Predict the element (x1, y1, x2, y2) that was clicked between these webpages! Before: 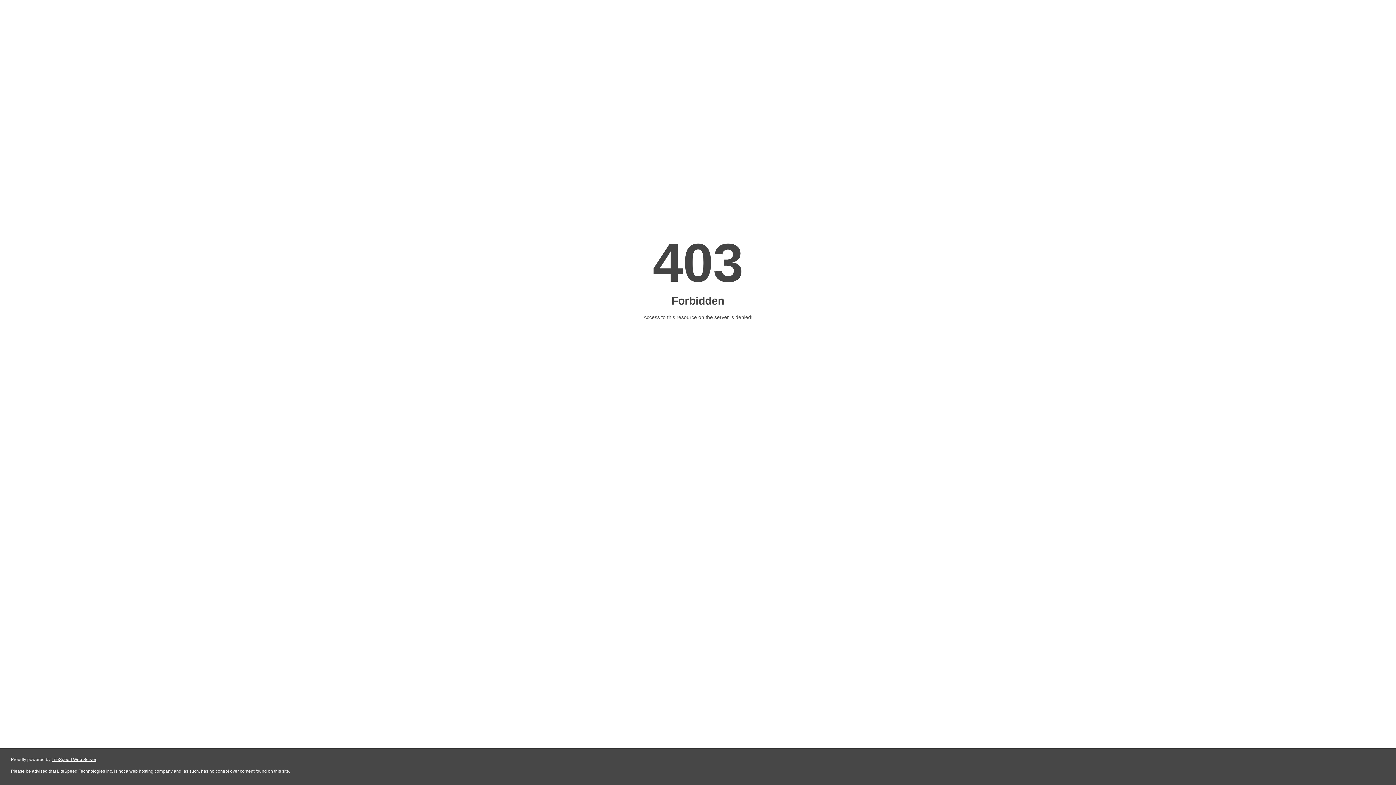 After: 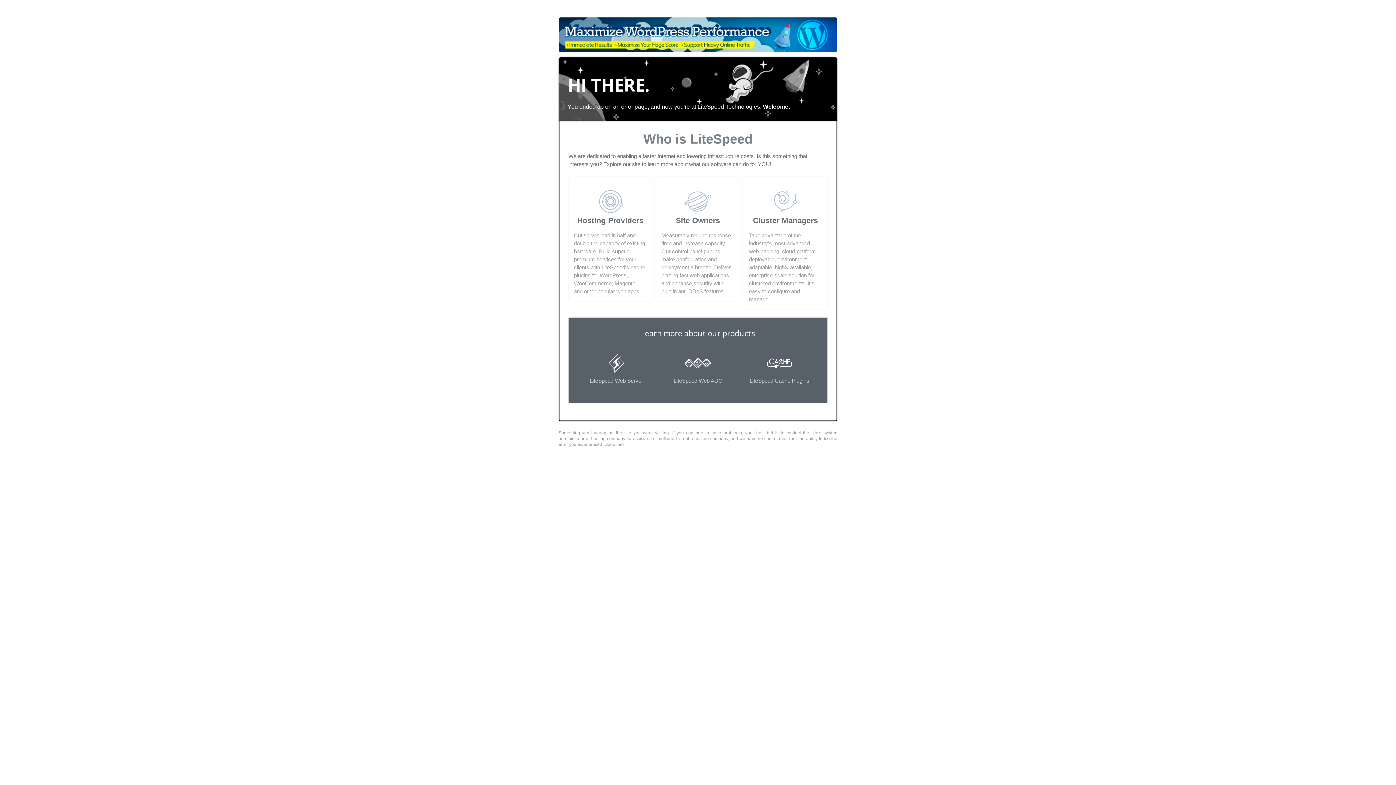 Action: label: LiteSpeed Web Server bbox: (51, 757, 96, 762)